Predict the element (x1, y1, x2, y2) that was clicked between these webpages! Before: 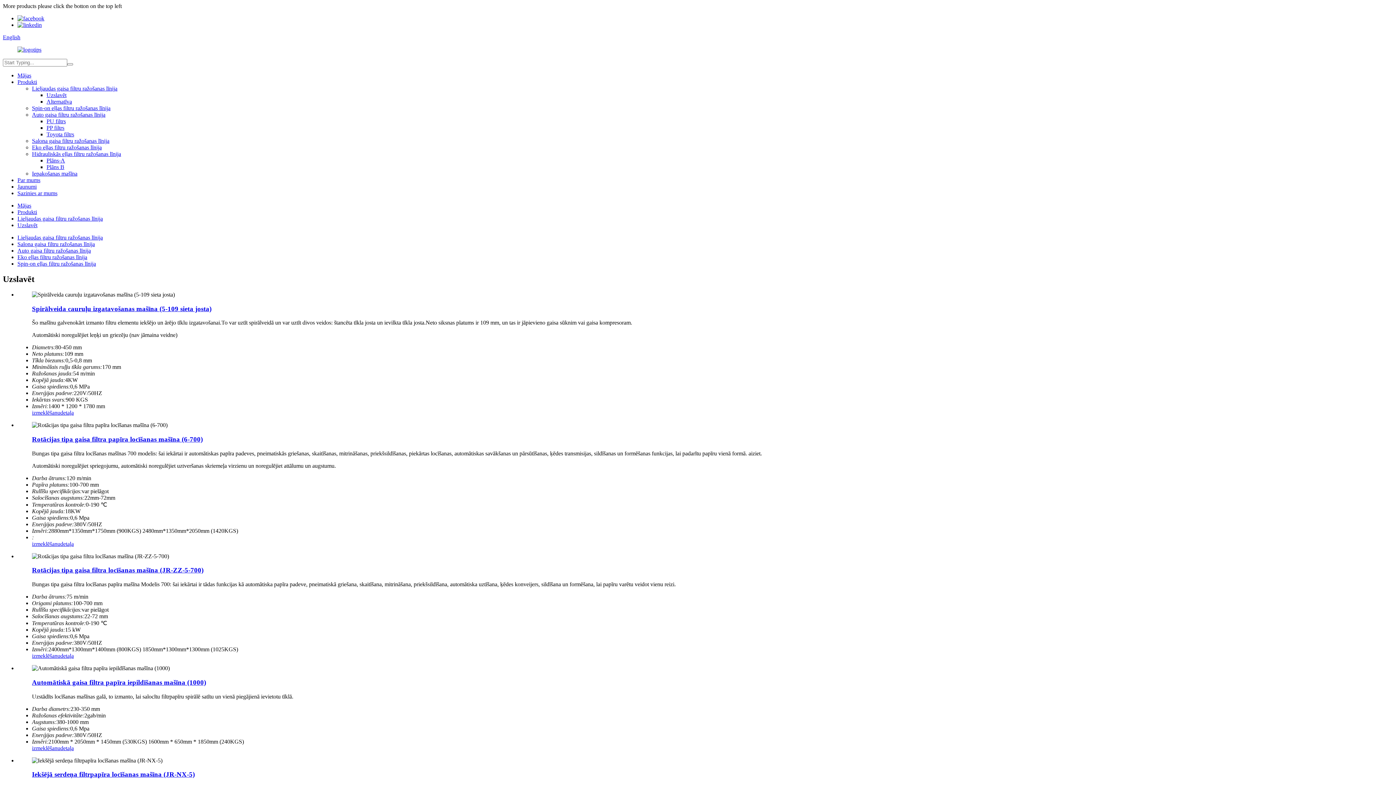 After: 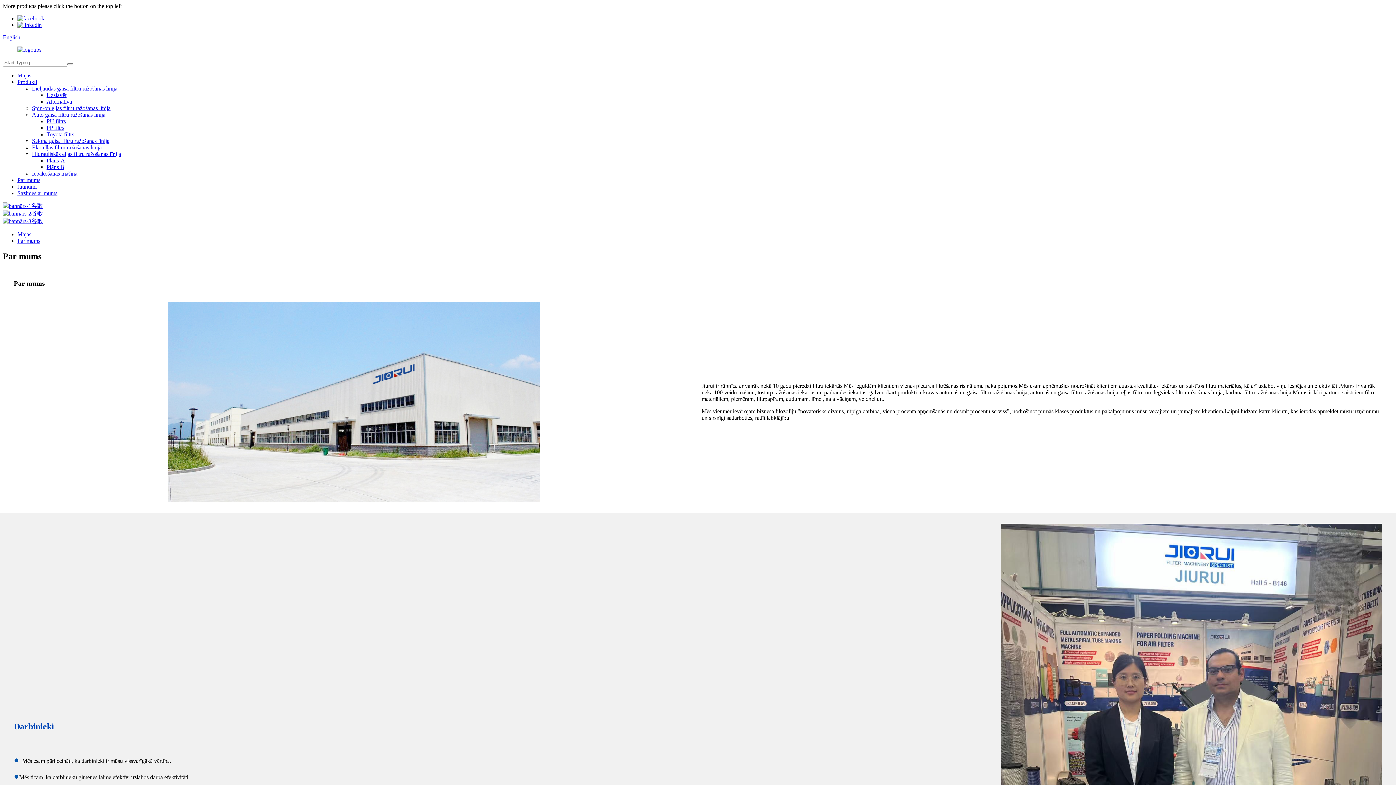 Action: bbox: (17, 177, 40, 183) label: Par mums